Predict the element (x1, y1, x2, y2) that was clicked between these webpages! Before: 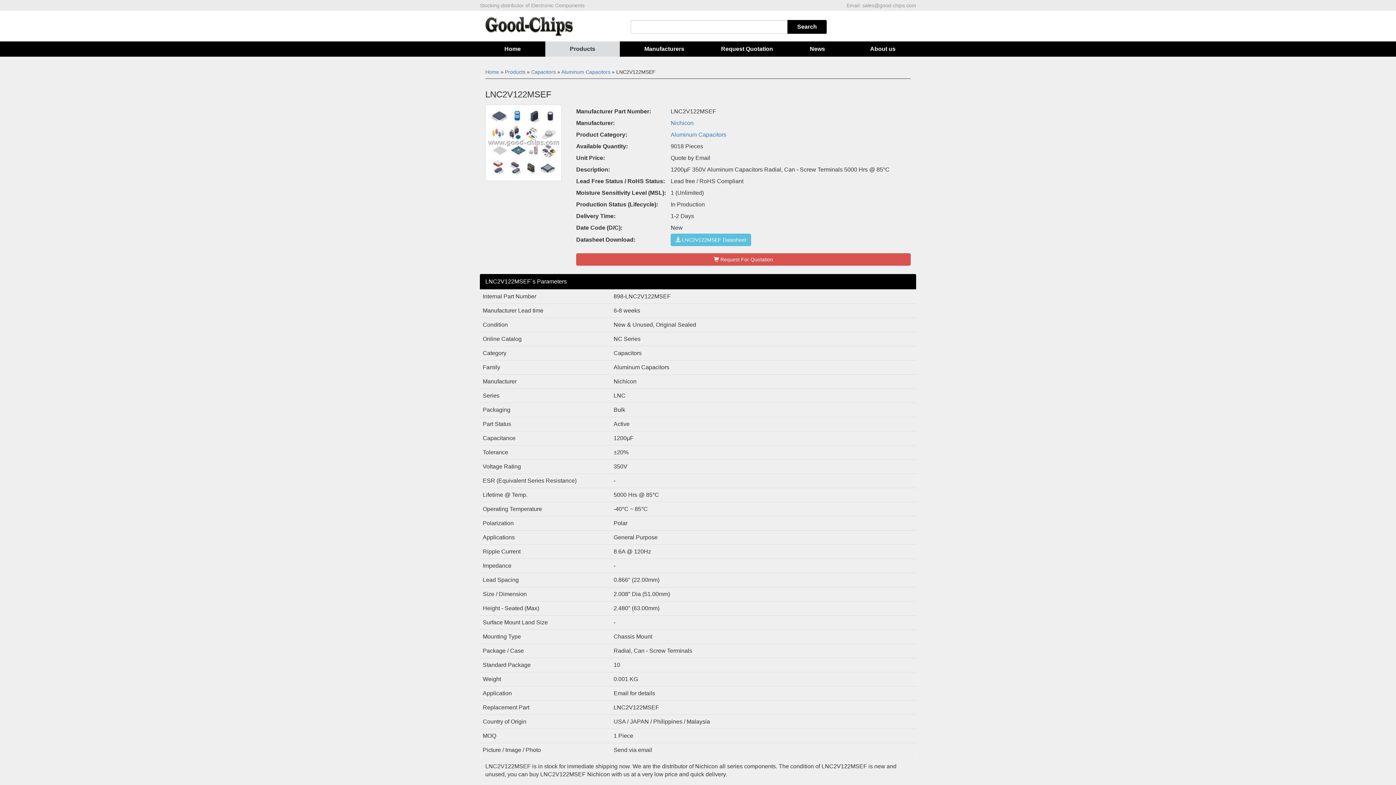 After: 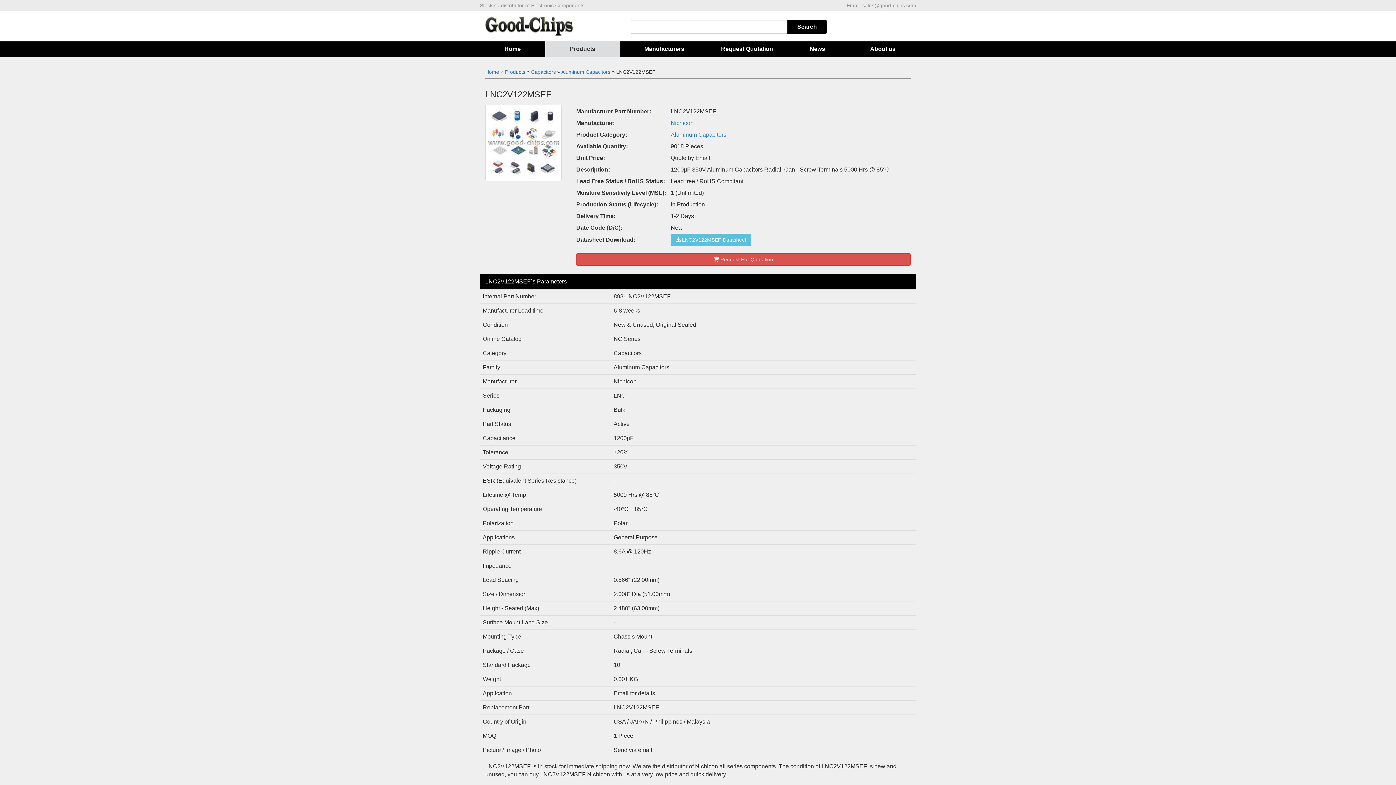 Action: bbox: (485, 104, 565, 181)